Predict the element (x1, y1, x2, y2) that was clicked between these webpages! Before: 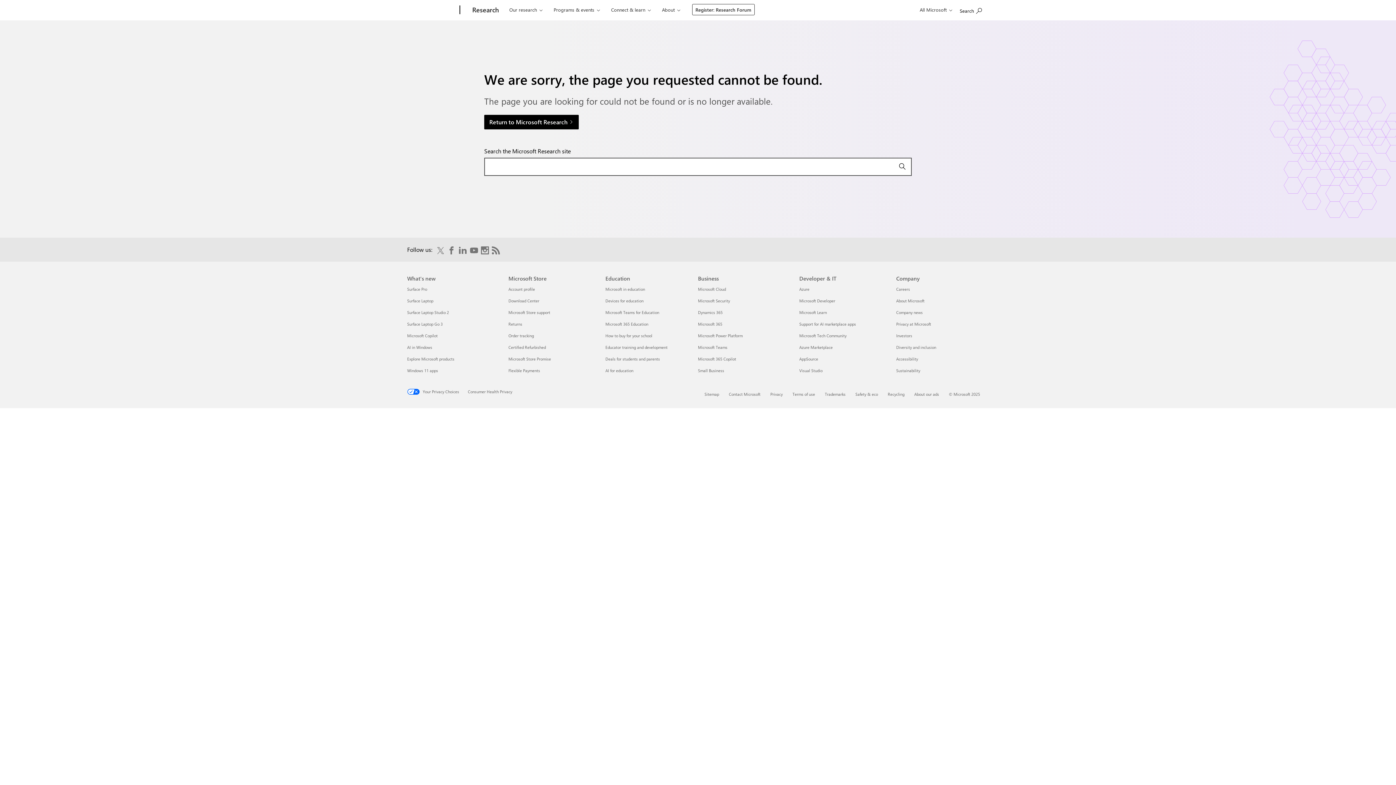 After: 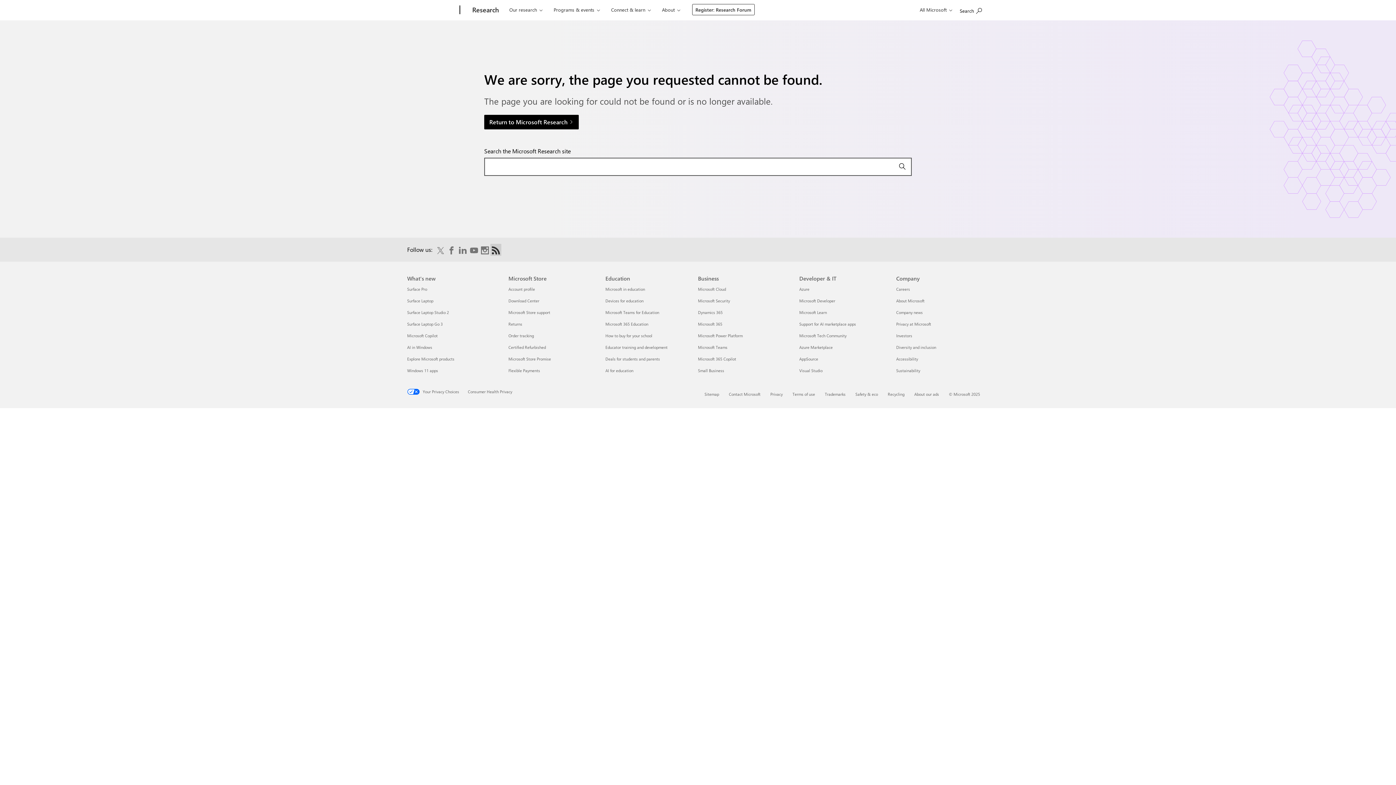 Action: bbox: (492, 245, 500, 254) label: Subscribe to our RSS feed